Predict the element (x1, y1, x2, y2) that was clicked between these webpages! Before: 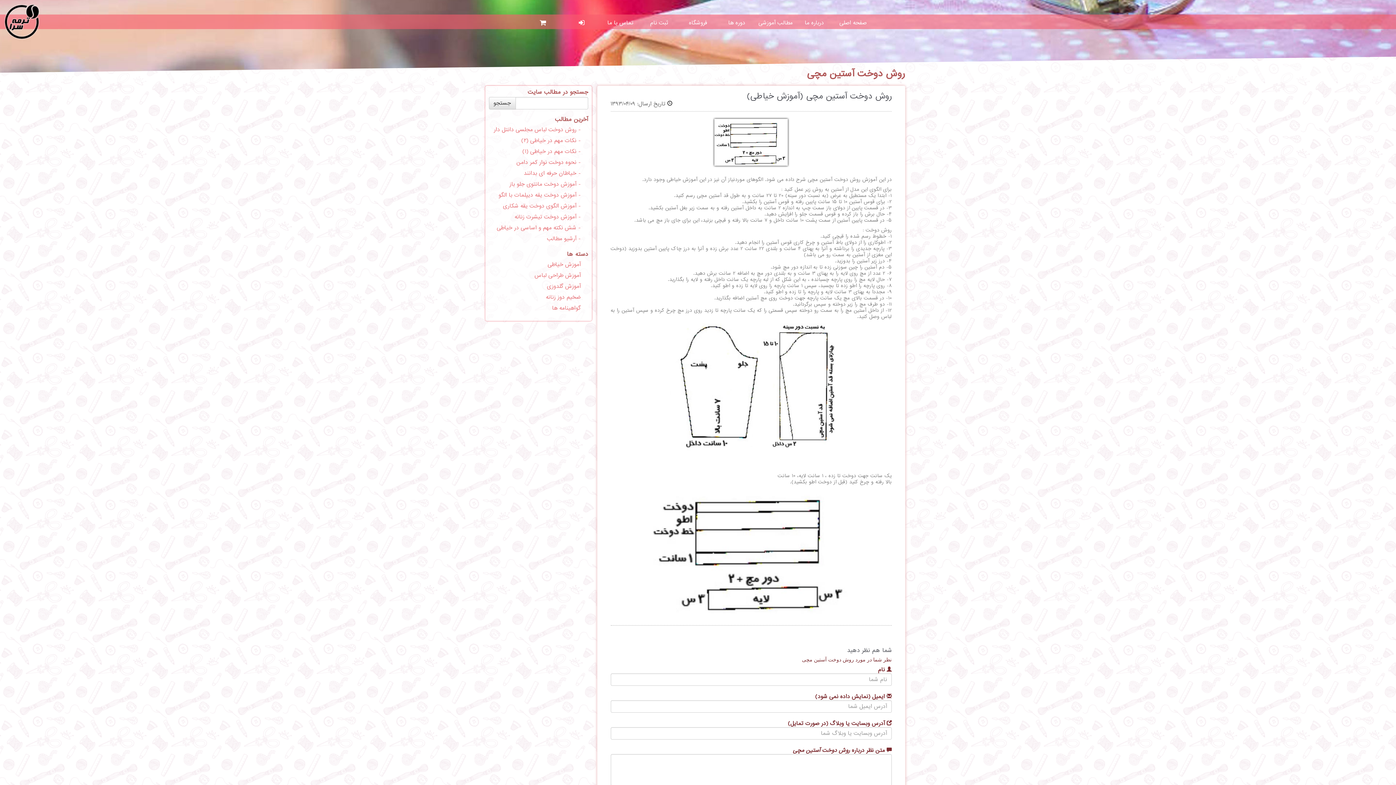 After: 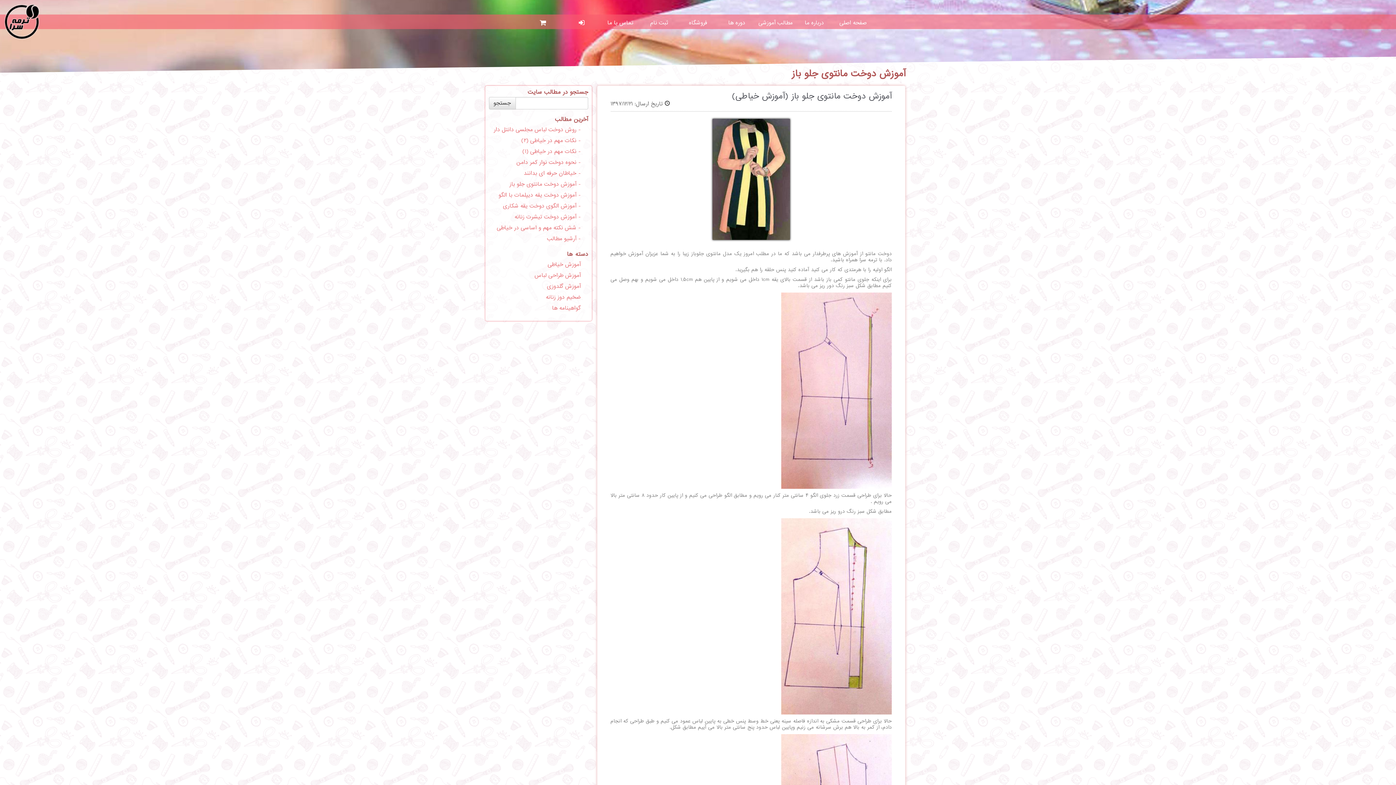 Action: bbox: (489, 180, 580, 188) label: - آموزش دوخت مانتوی جلو باز